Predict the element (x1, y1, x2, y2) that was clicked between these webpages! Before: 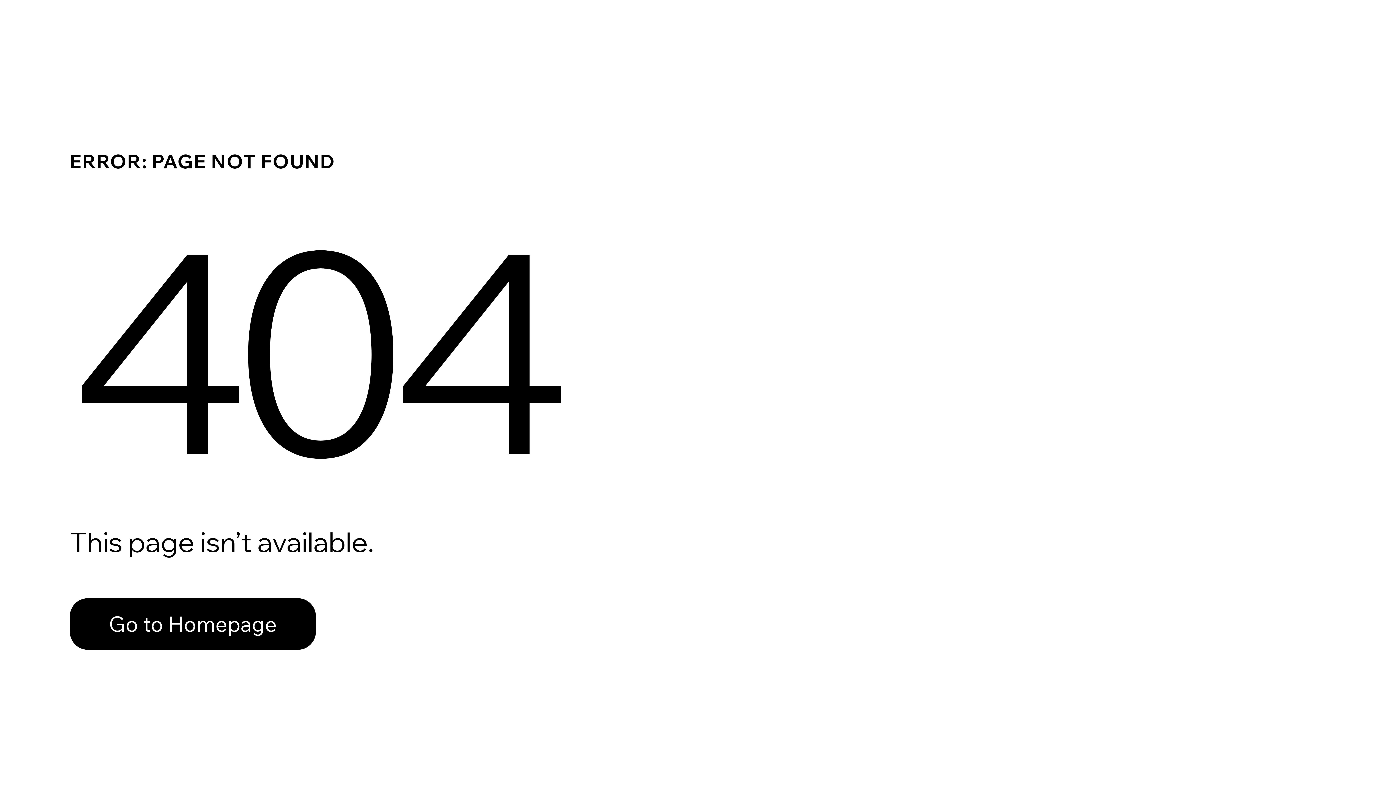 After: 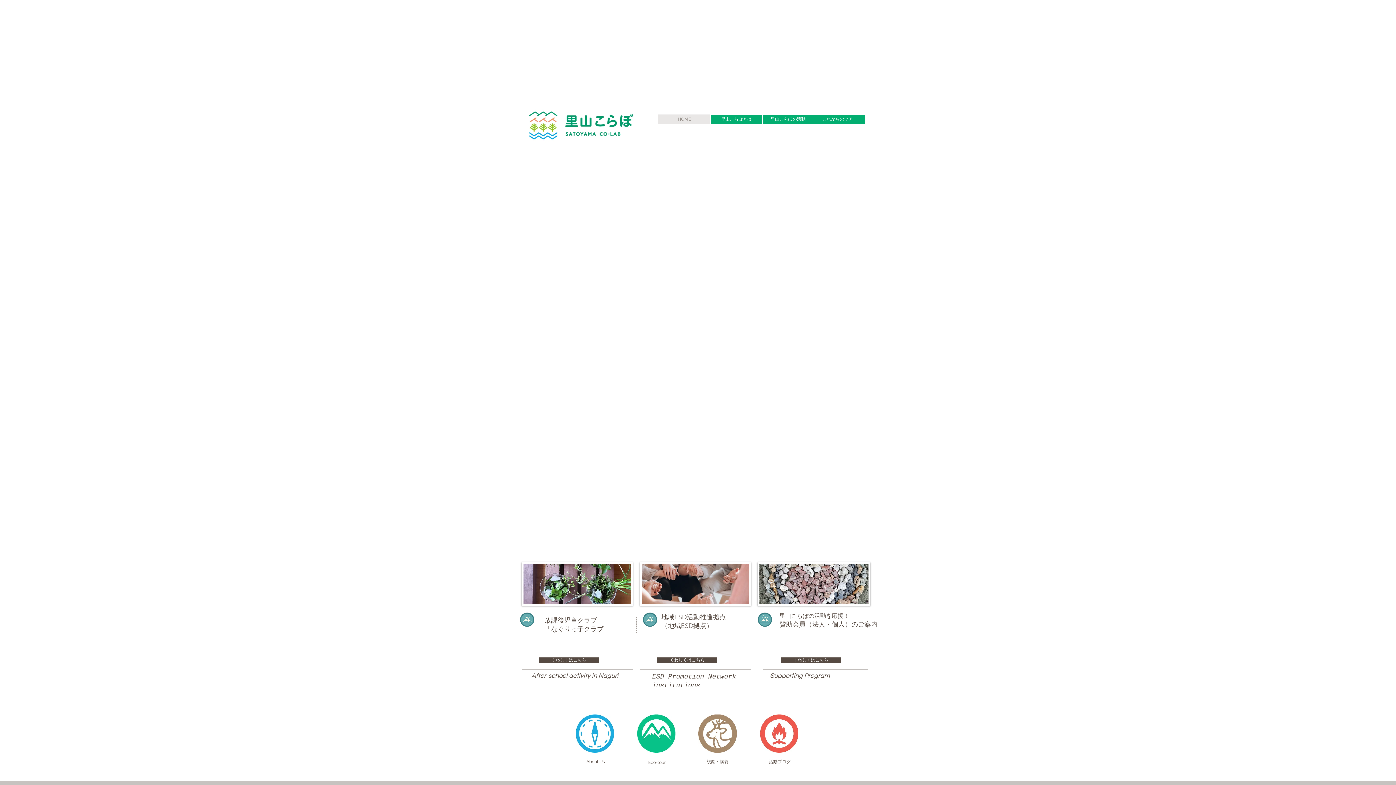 Action: label: Go to Homepage bbox: (69, 598, 316, 650)